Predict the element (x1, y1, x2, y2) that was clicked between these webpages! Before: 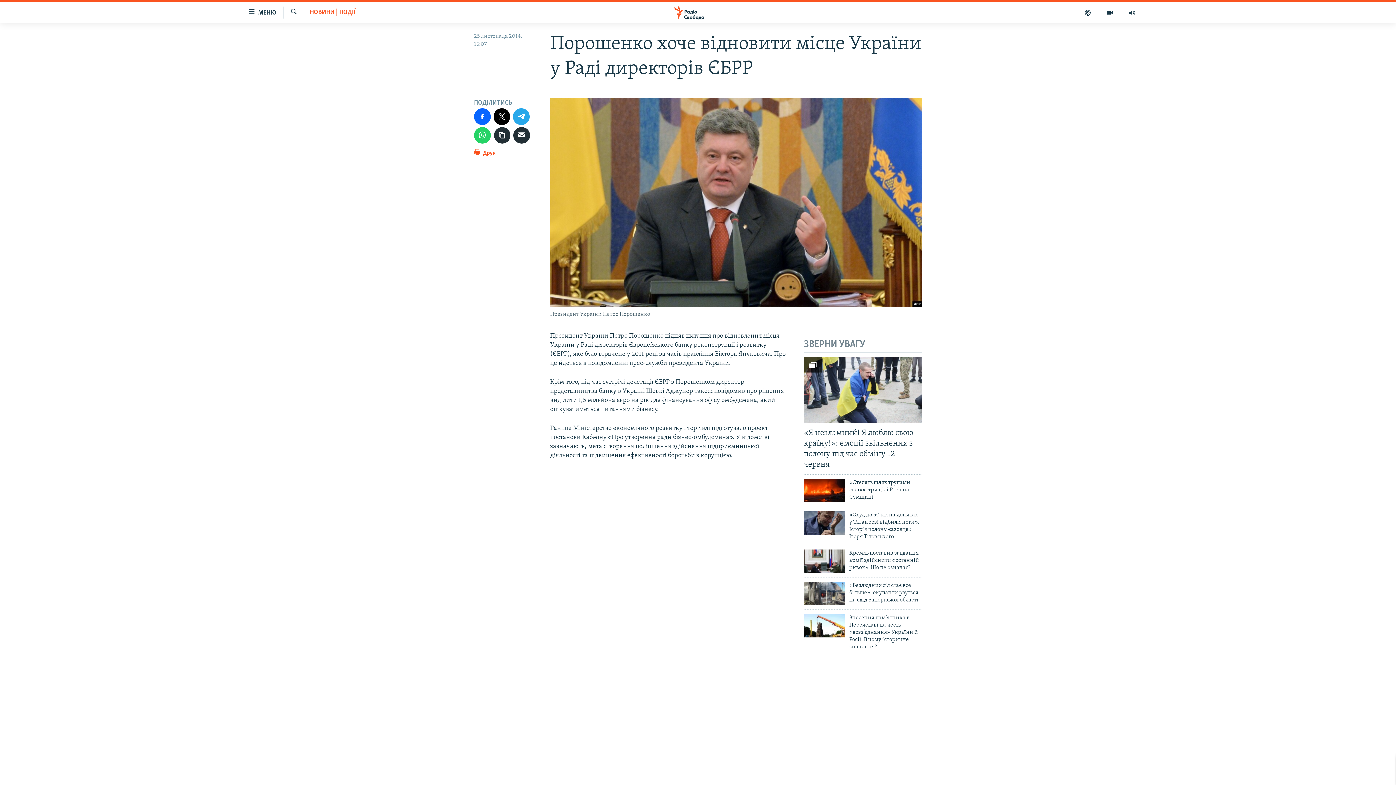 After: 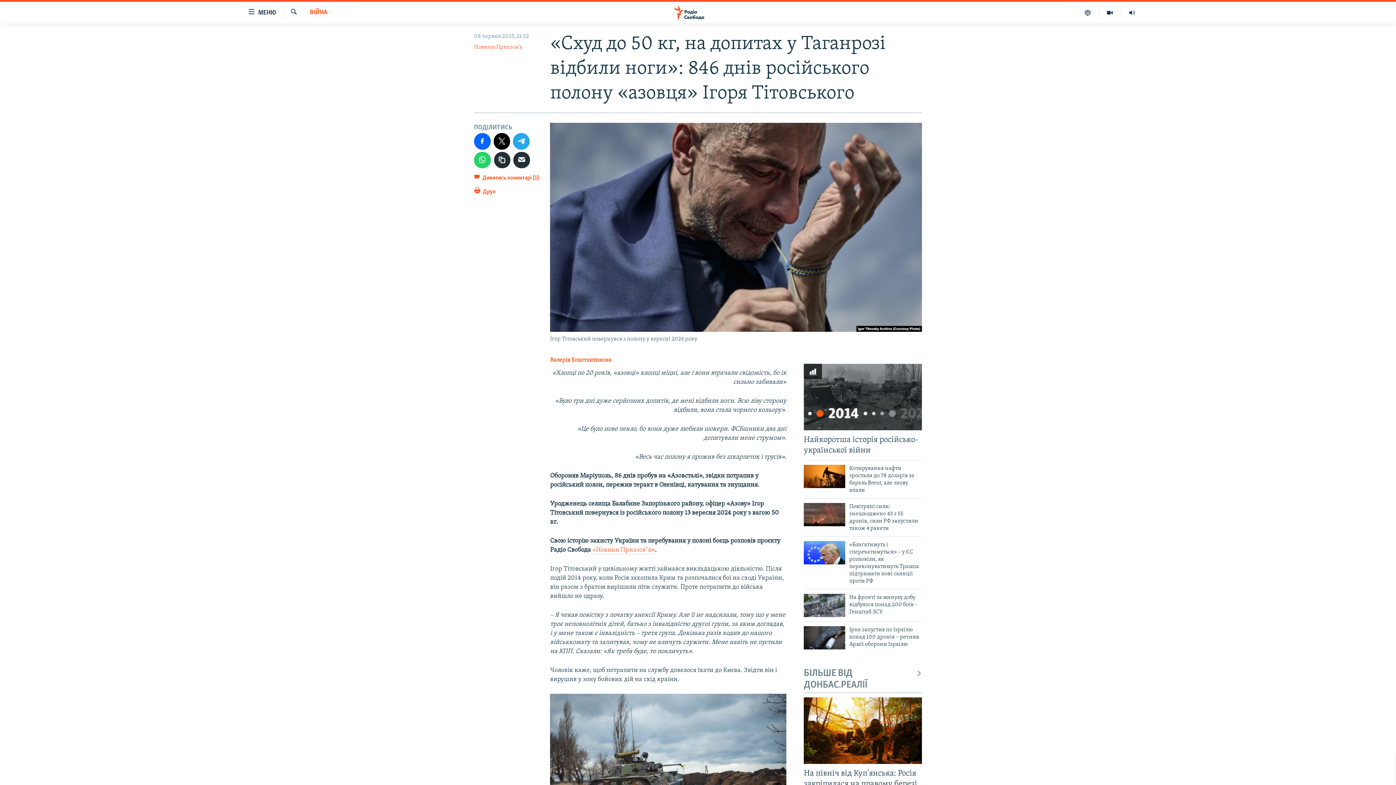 Action: bbox: (804, 511, 845, 535)